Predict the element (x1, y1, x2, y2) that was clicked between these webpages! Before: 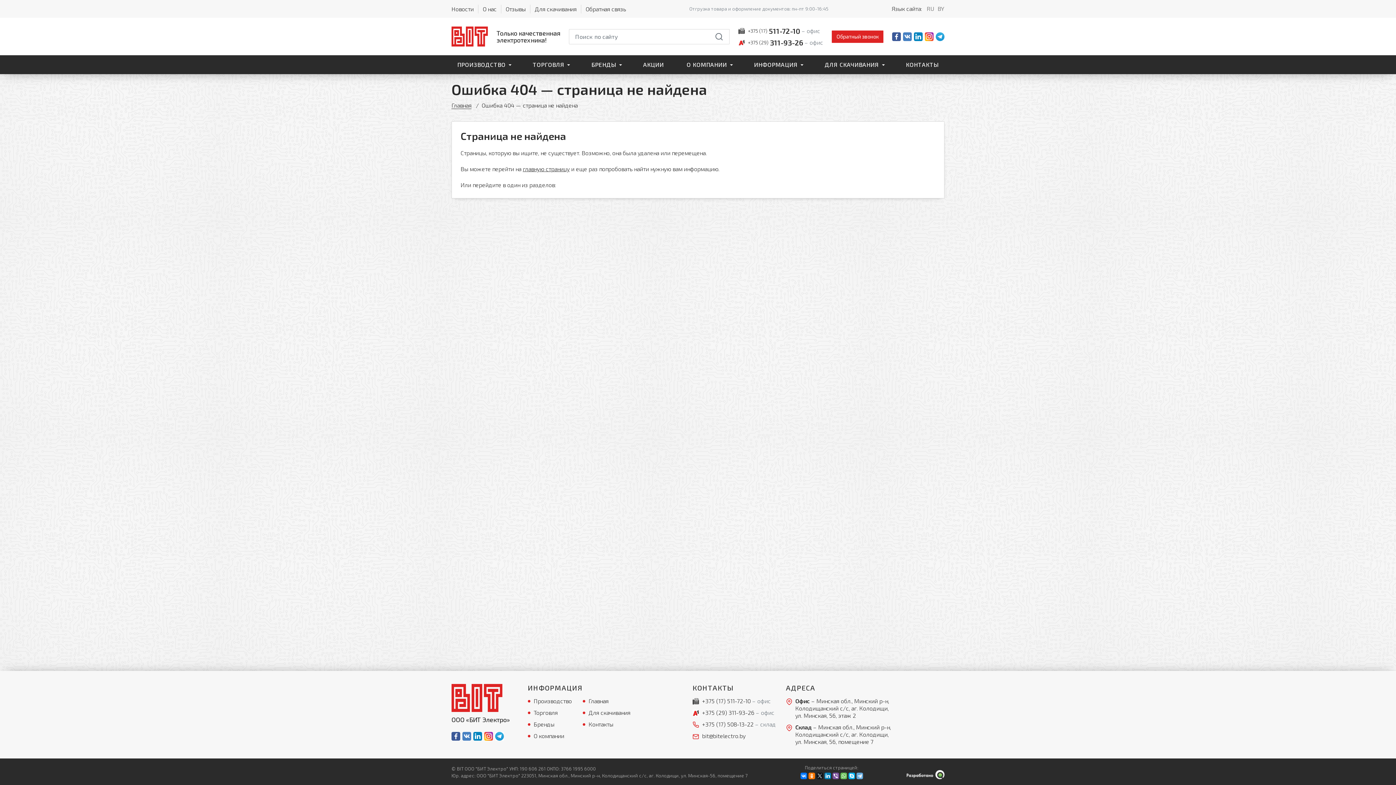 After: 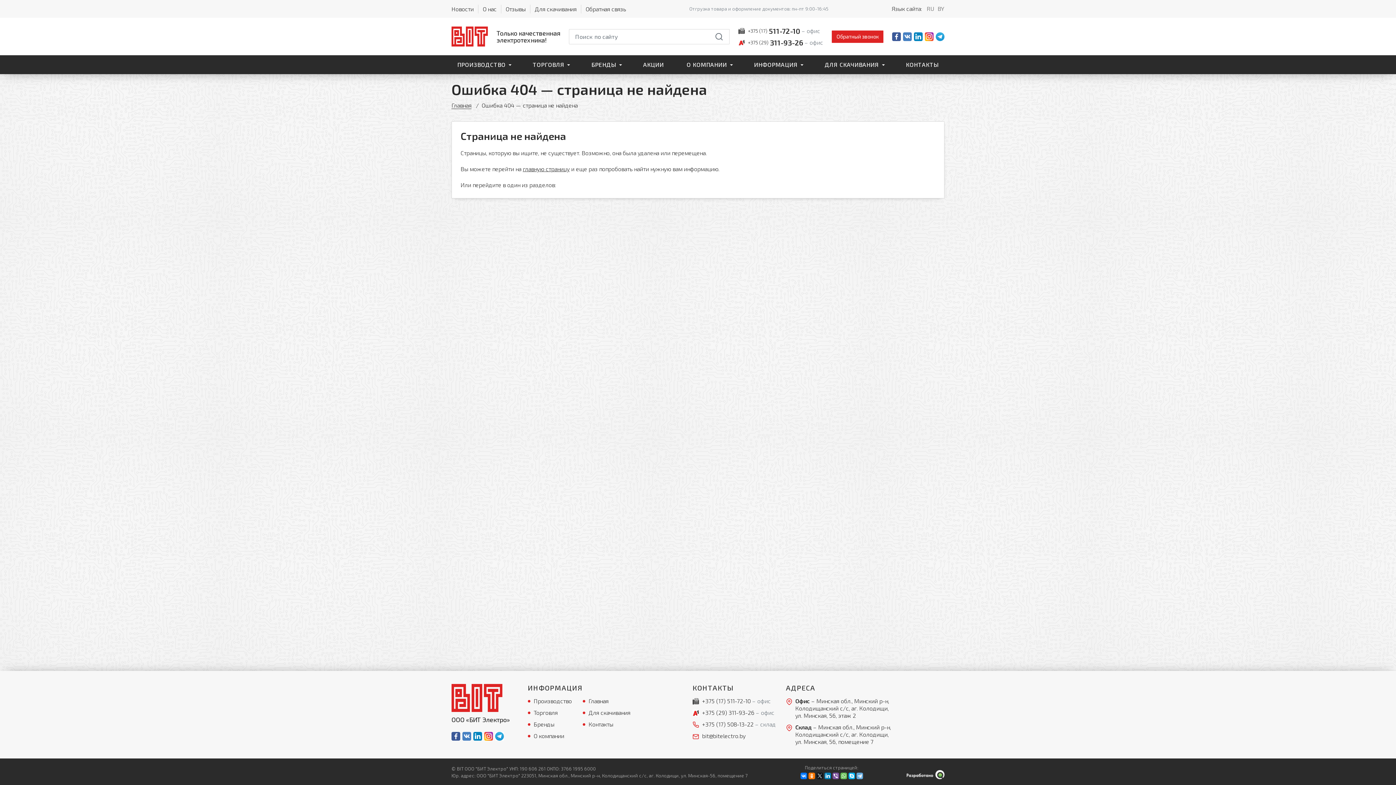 Action: label: ДЛЯ СКАЧИВАНИЯ bbox: (819, 55, 889, 74)